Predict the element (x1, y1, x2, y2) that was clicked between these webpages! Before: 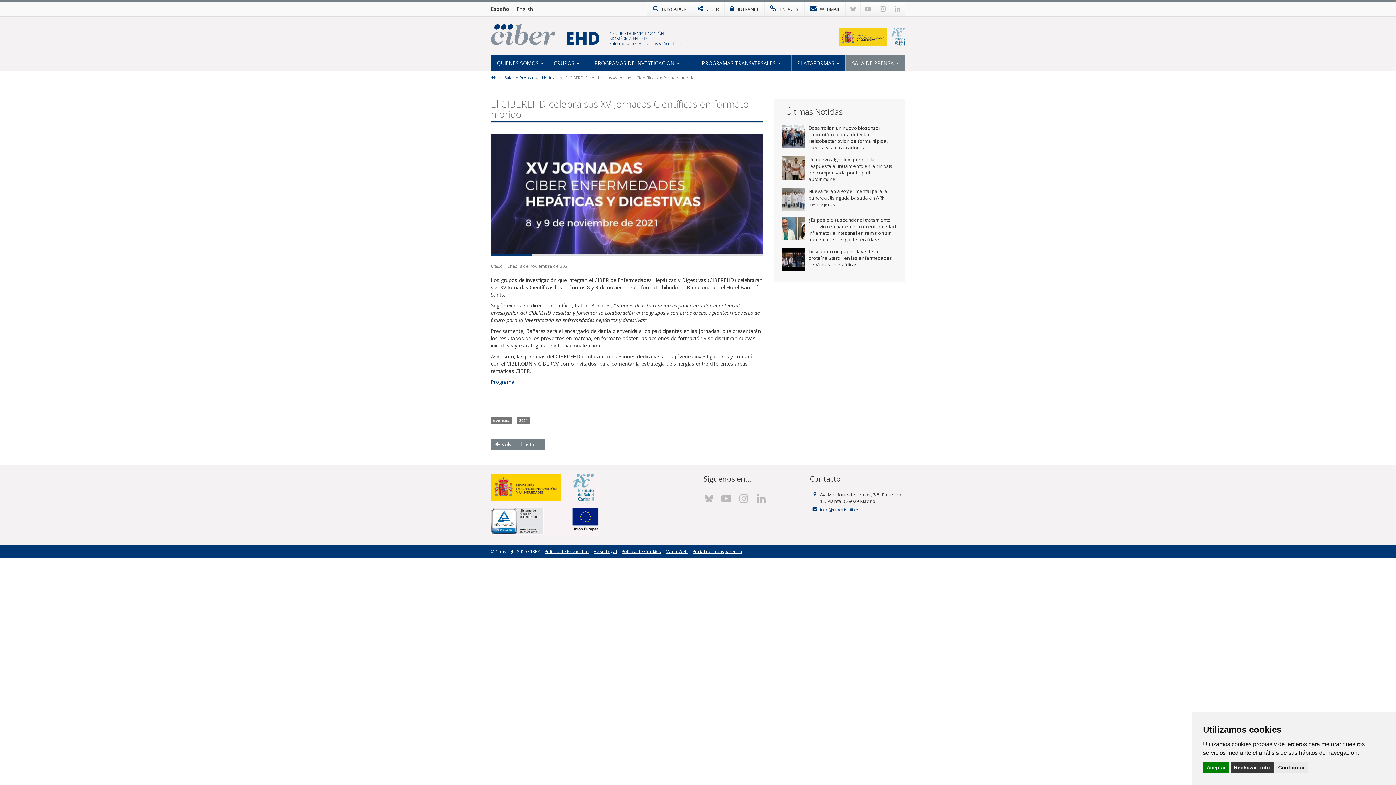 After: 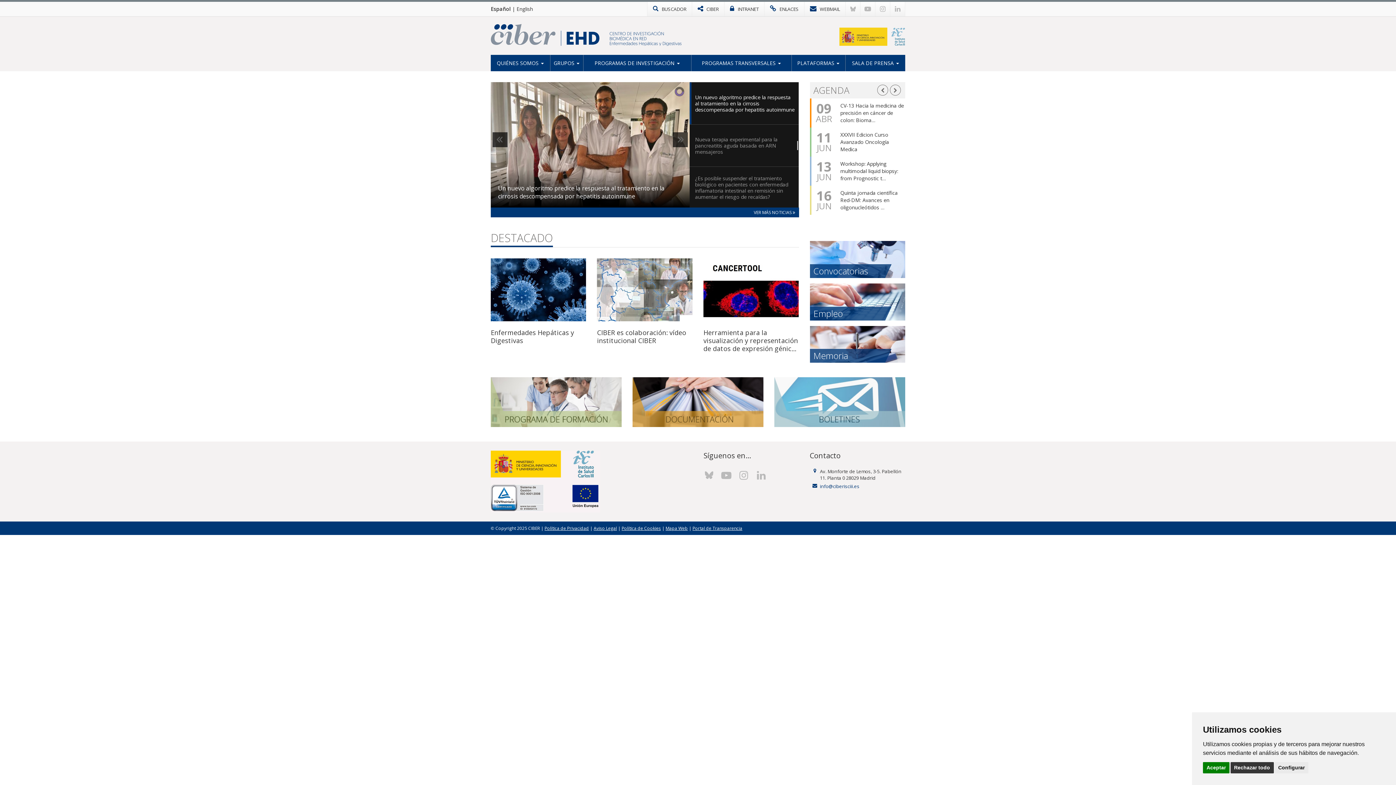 Action: bbox: (490, 1, 510, 16) label: Español